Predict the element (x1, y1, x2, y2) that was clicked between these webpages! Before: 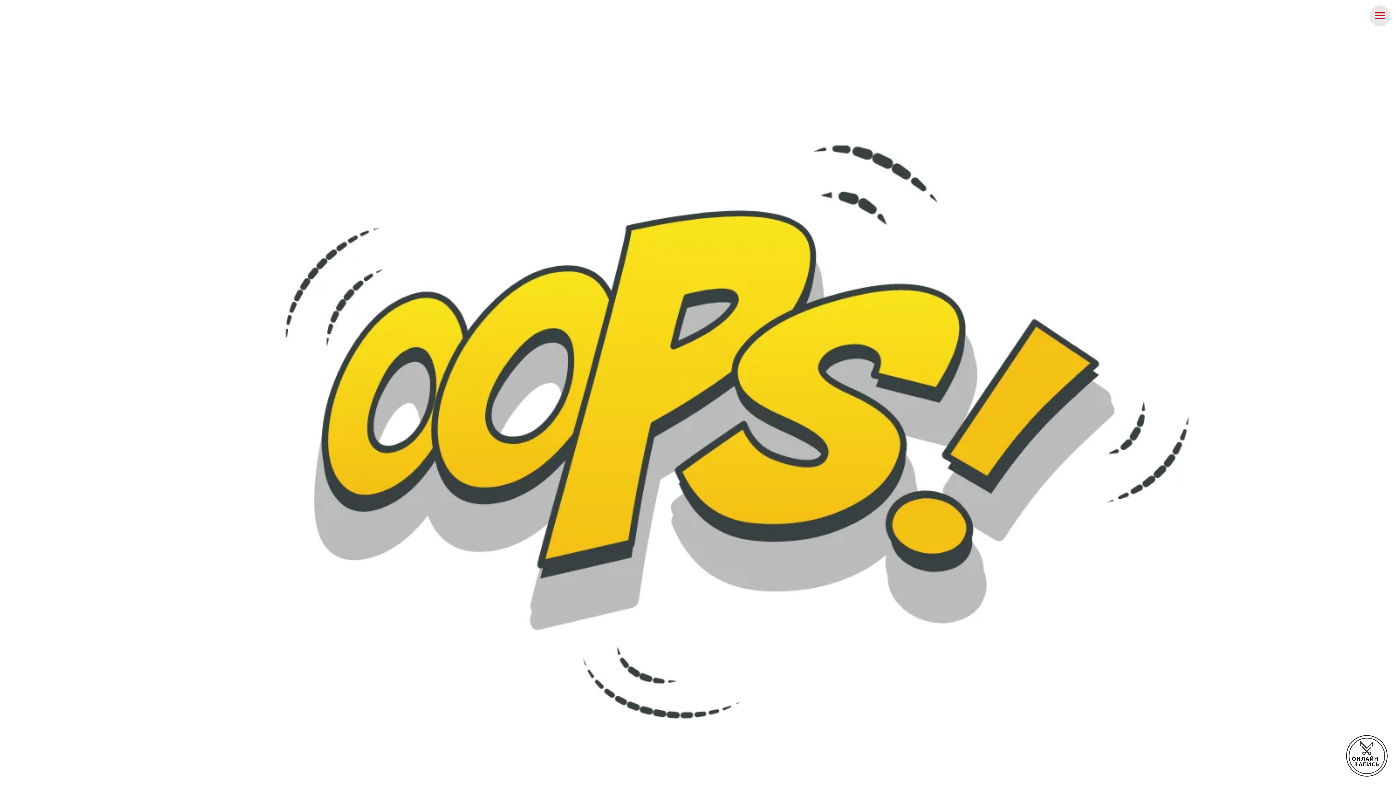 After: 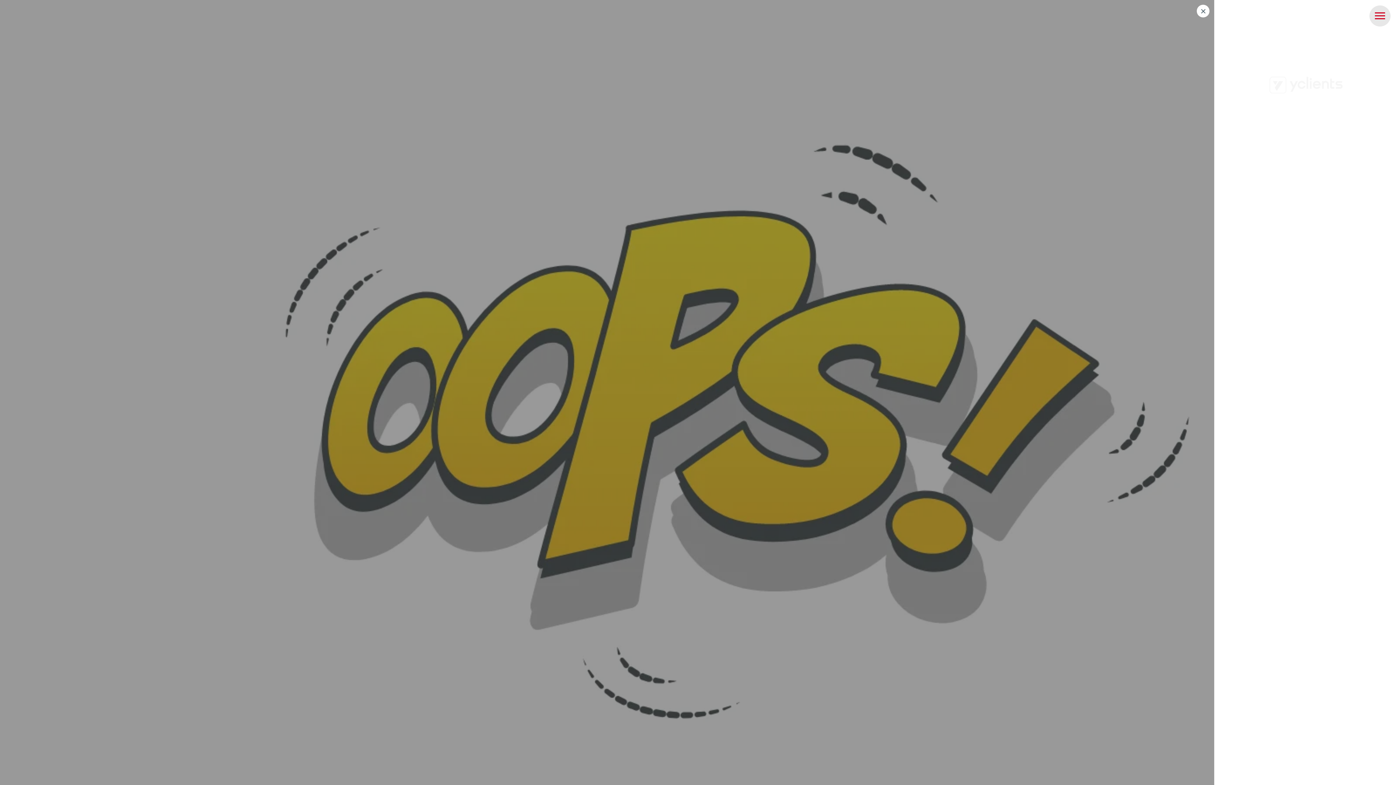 Action: bbox: (1349, 738, 1385, 774) label: ОНЛАЙН-ЗАПИСЬ